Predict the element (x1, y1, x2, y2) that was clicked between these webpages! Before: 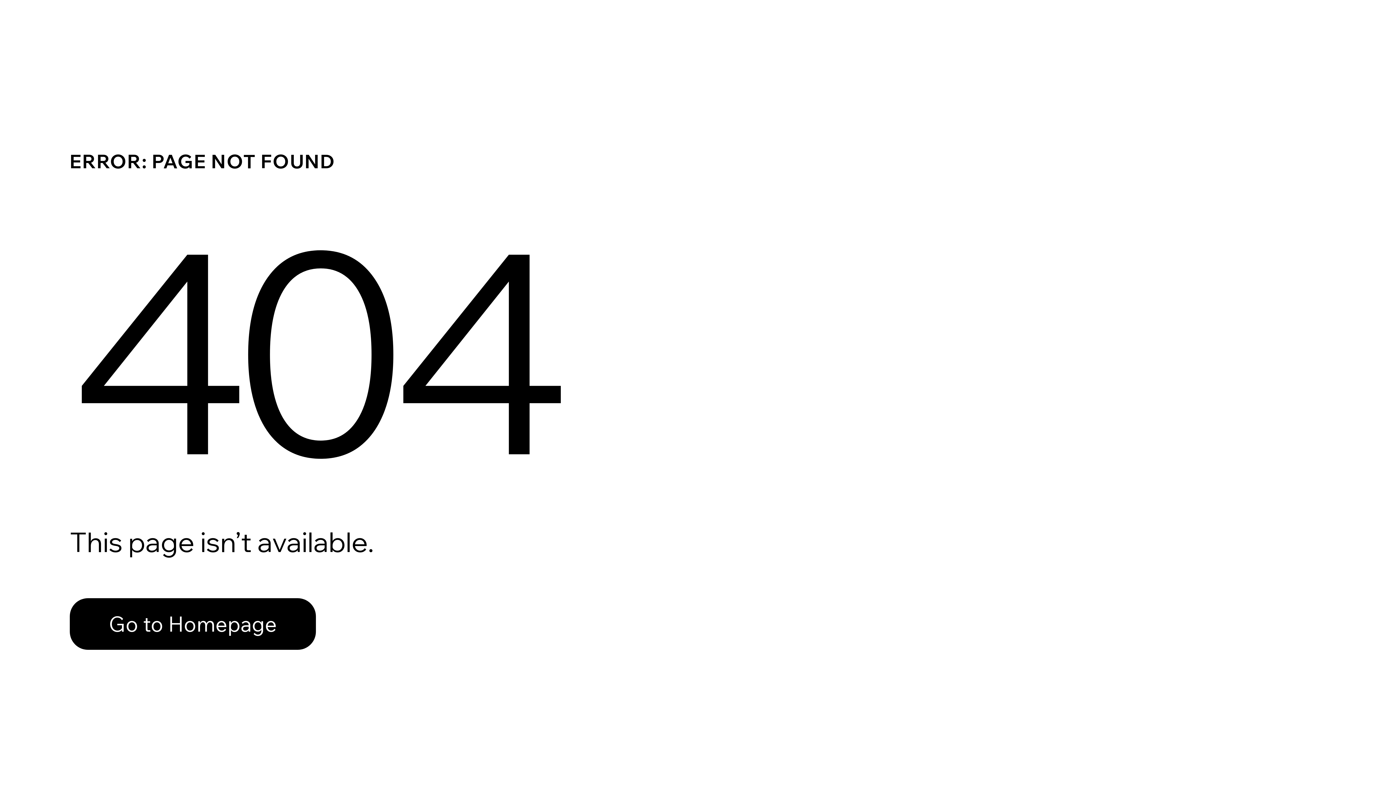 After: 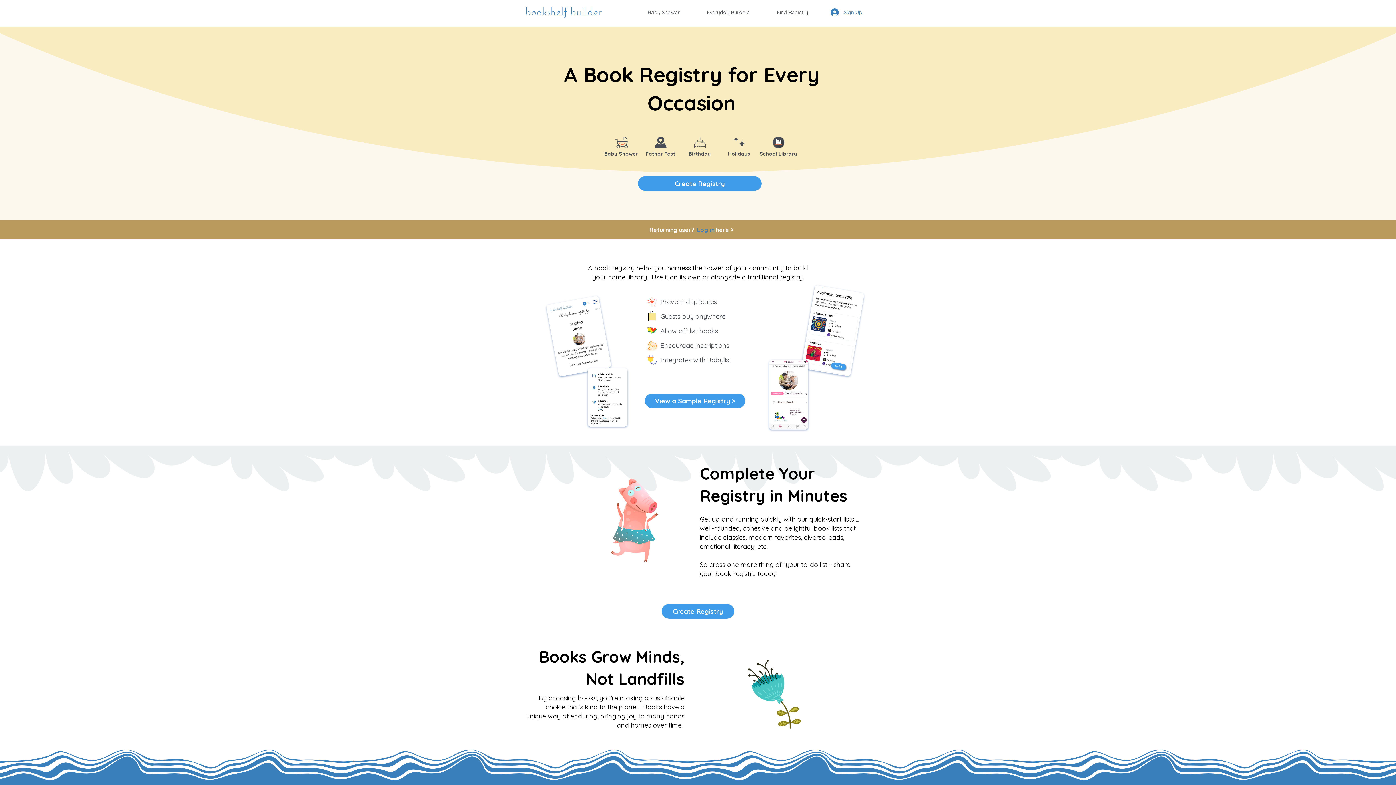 Action: label: Go to Homepage bbox: (69, 582, 768, 659)